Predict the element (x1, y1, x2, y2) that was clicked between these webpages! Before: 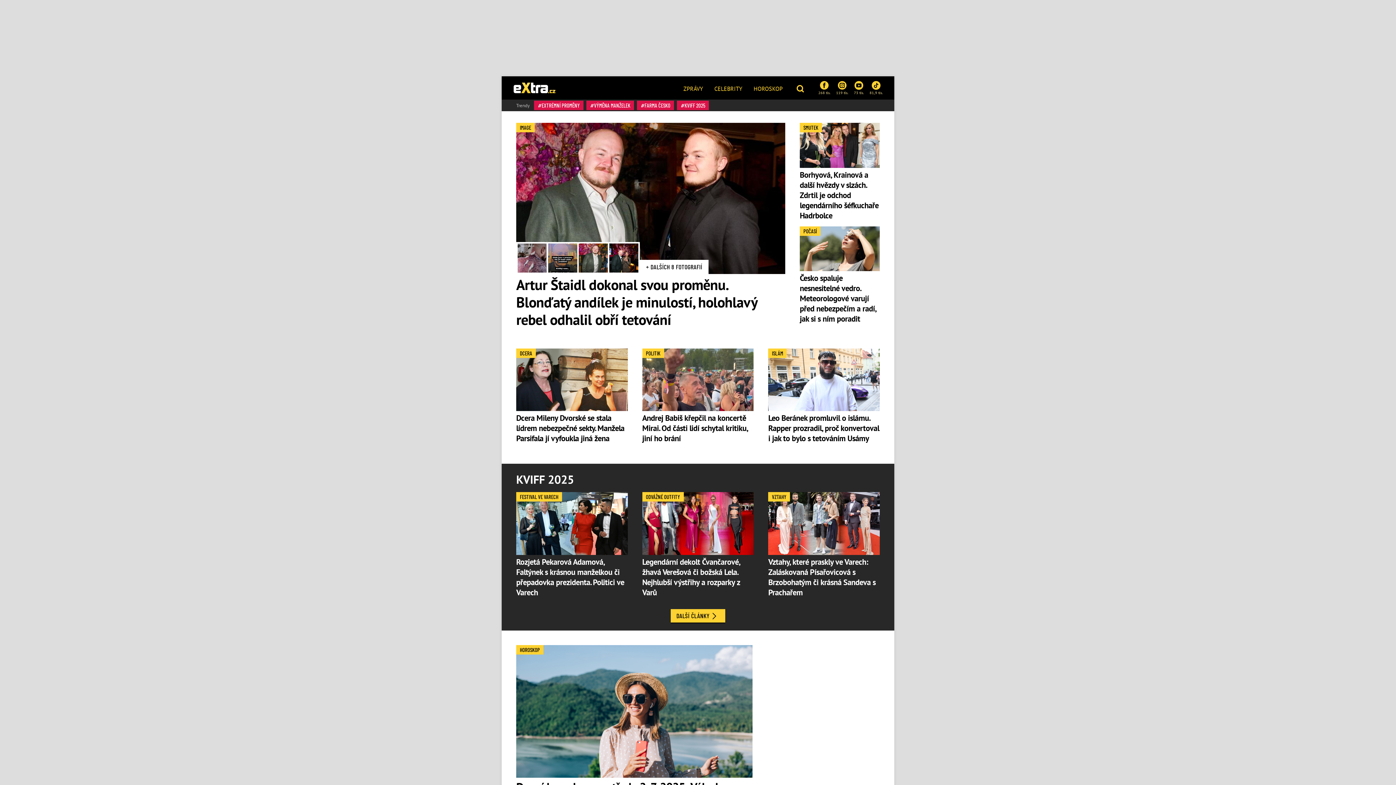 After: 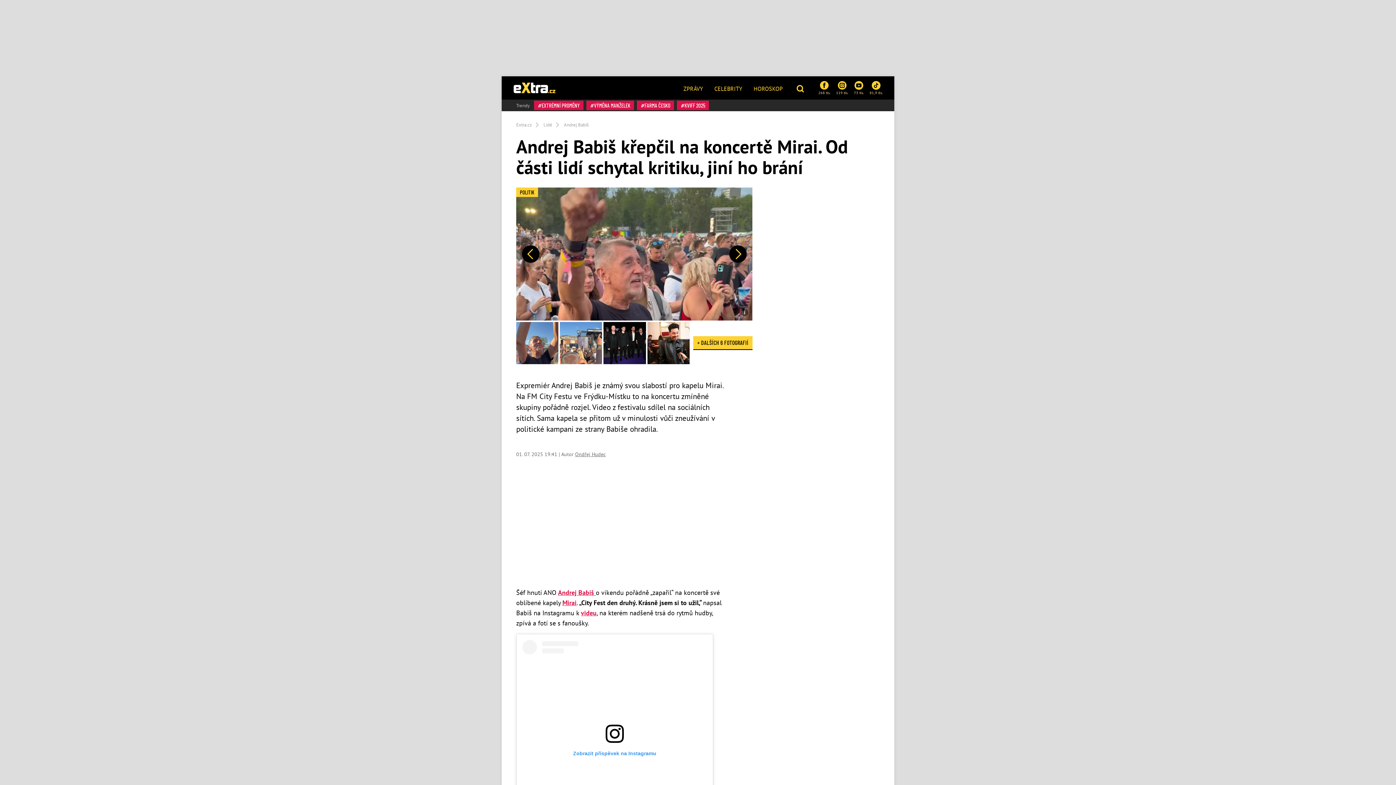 Action: bbox: (642, 413, 747, 443) label: Andrej Babiš křepčil na koncertě Mirai. Od části lidí schytal kritiku, jiní ho brání